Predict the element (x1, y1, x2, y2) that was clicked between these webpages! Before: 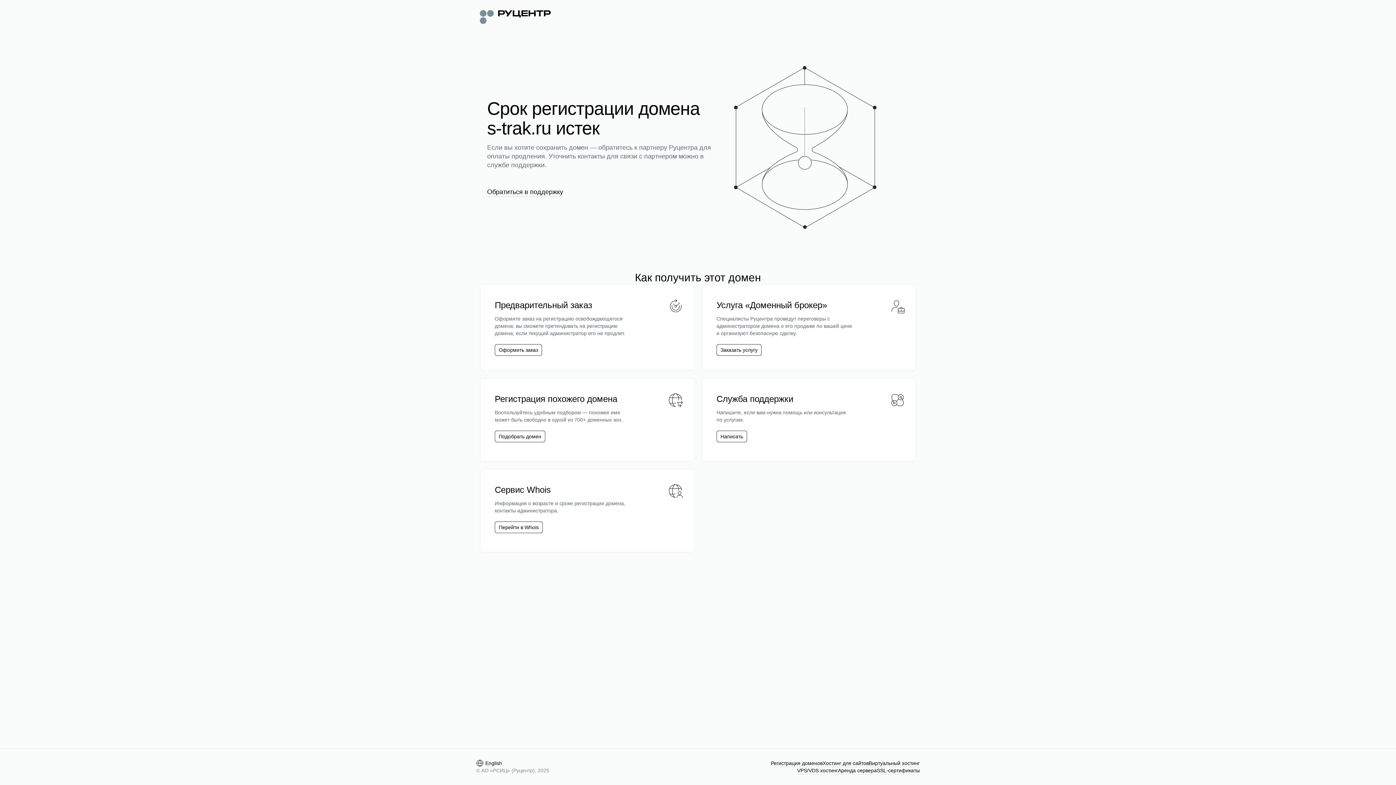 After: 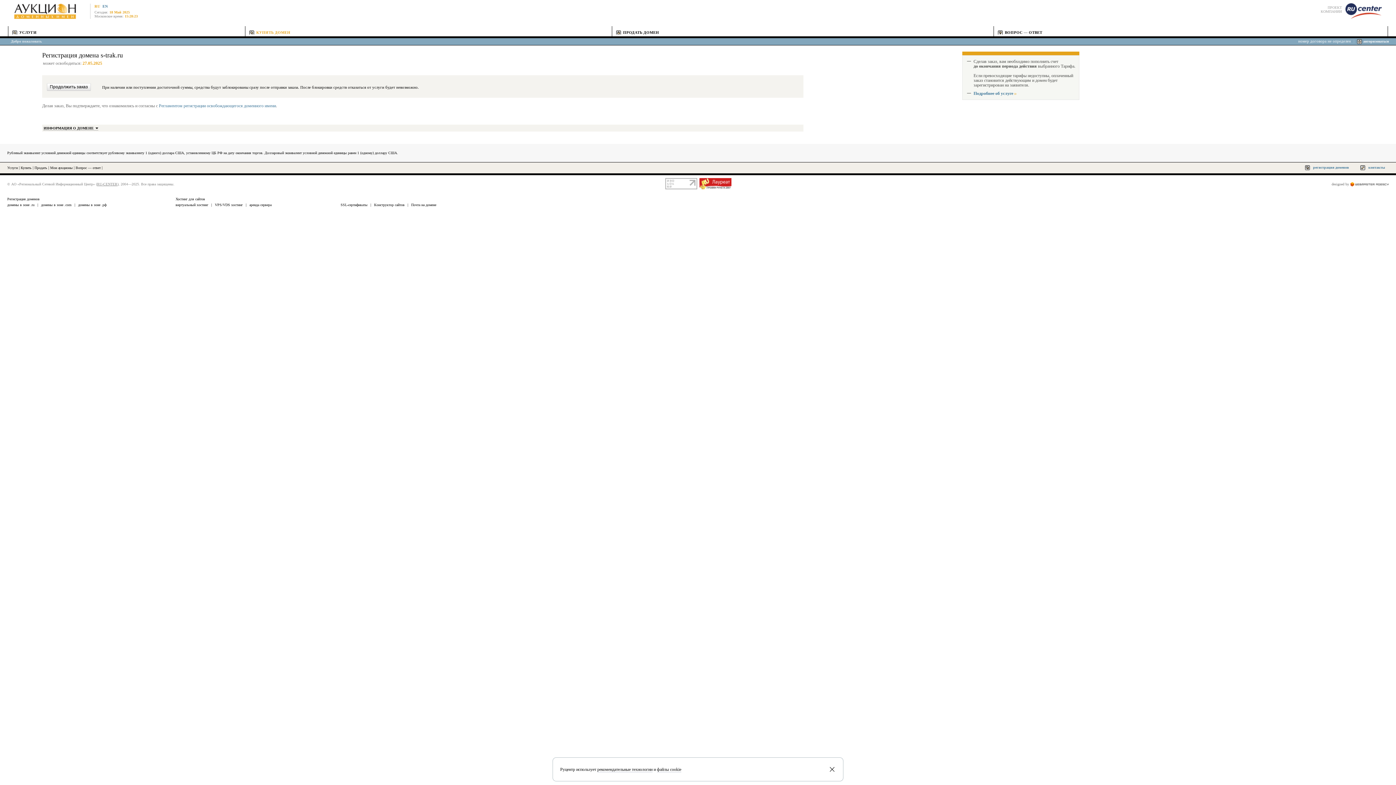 Action: label: Оформить заказ bbox: (494, 344, 542, 356)